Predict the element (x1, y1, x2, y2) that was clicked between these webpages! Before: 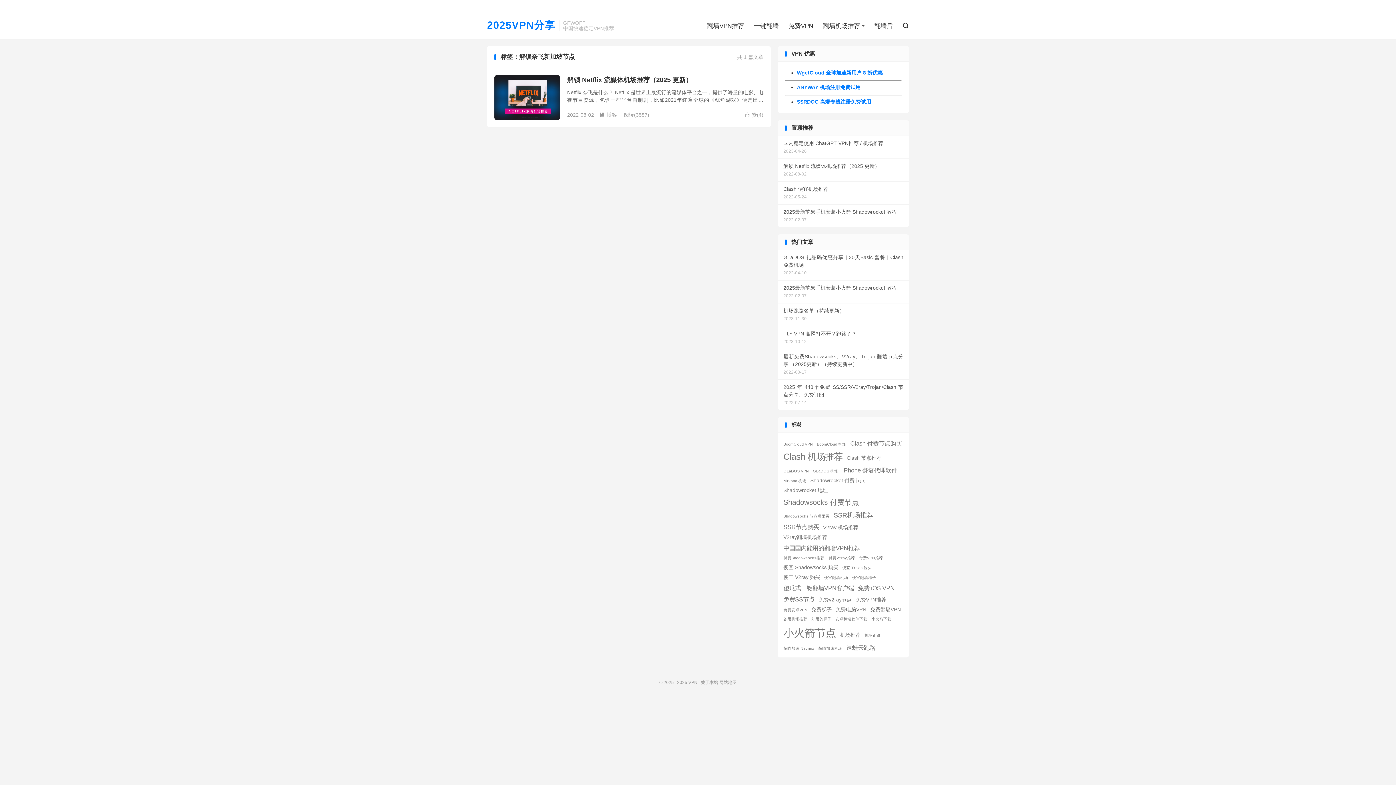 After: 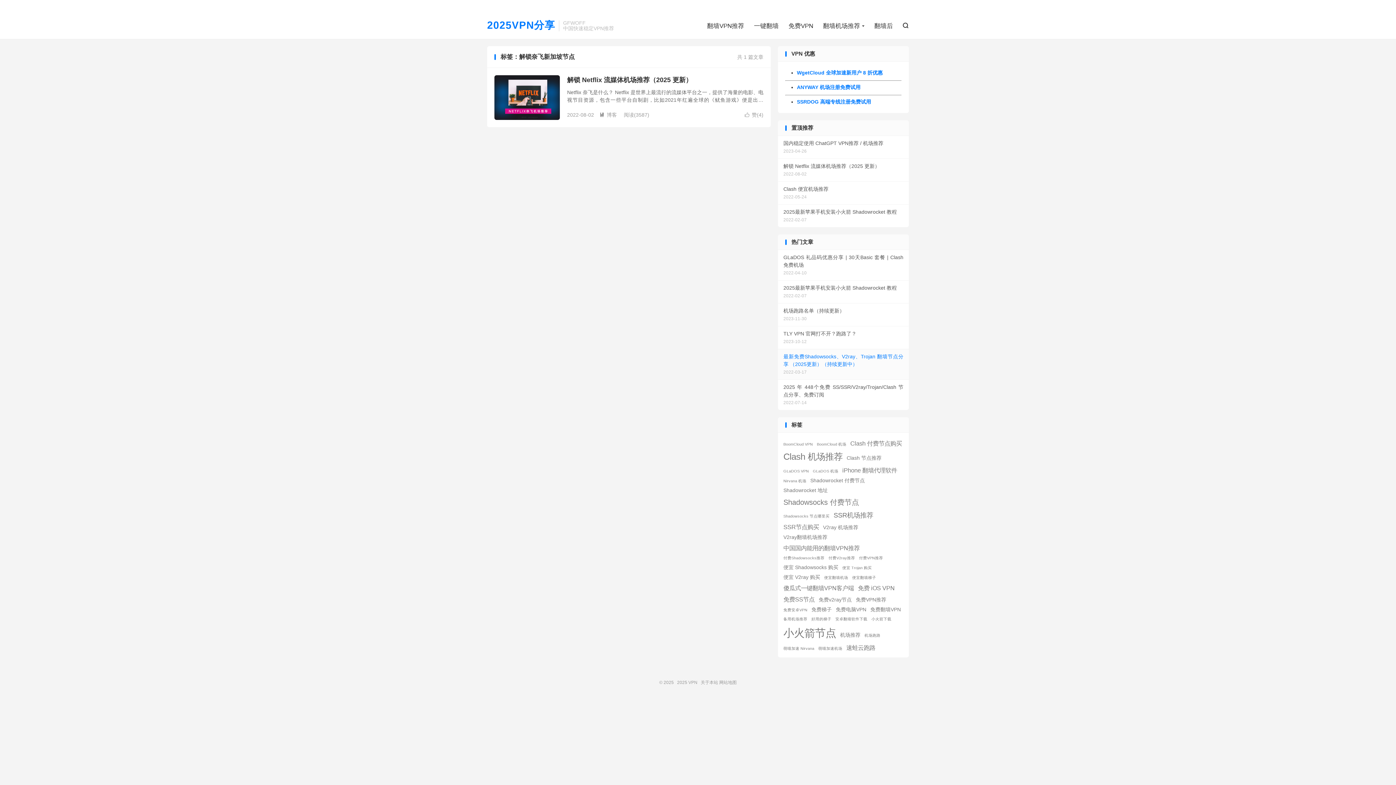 Action: label: 最新免费Shadowsocks、V2ray、Trojan 翻墙节点分享 （2025更新）（持续更新中）
2022-03-17 bbox: (778, 349, 909, 379)